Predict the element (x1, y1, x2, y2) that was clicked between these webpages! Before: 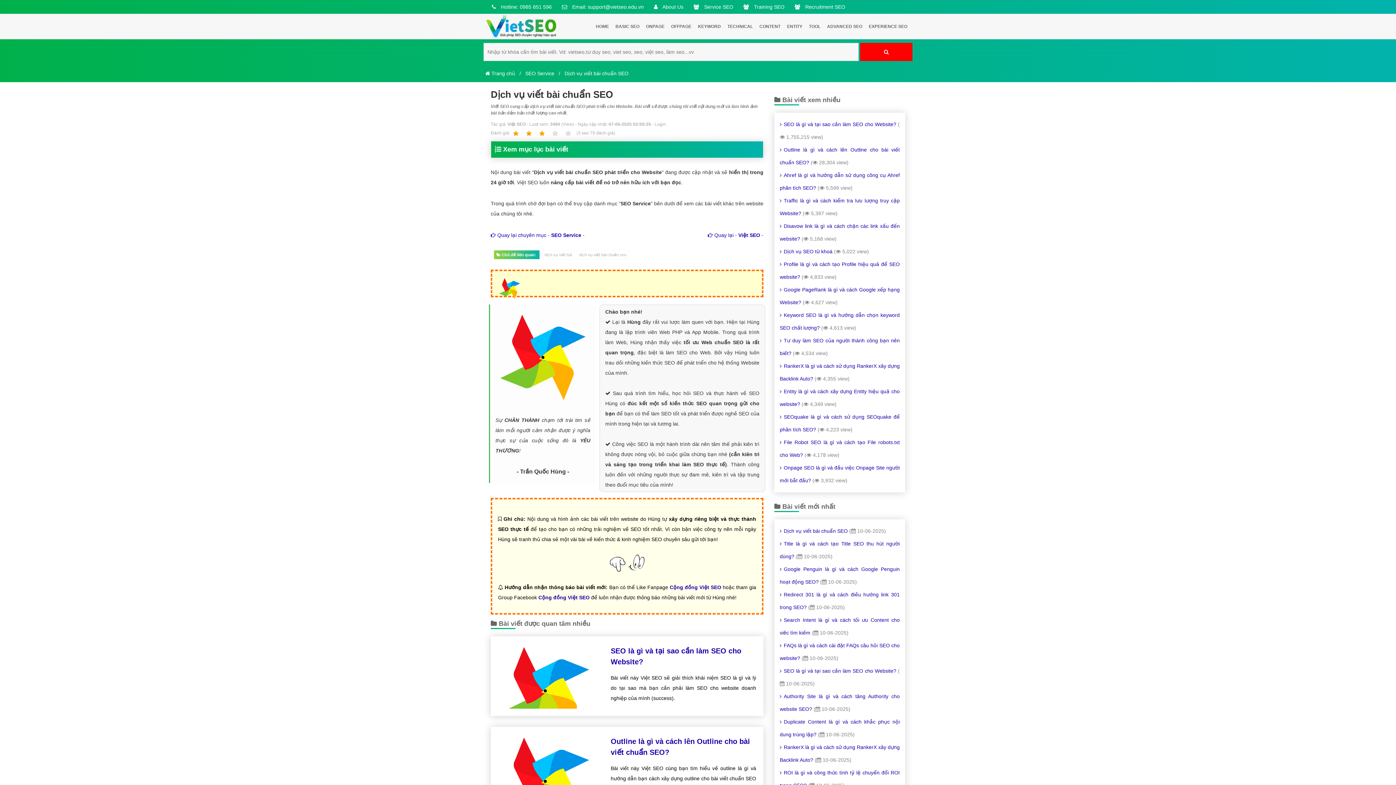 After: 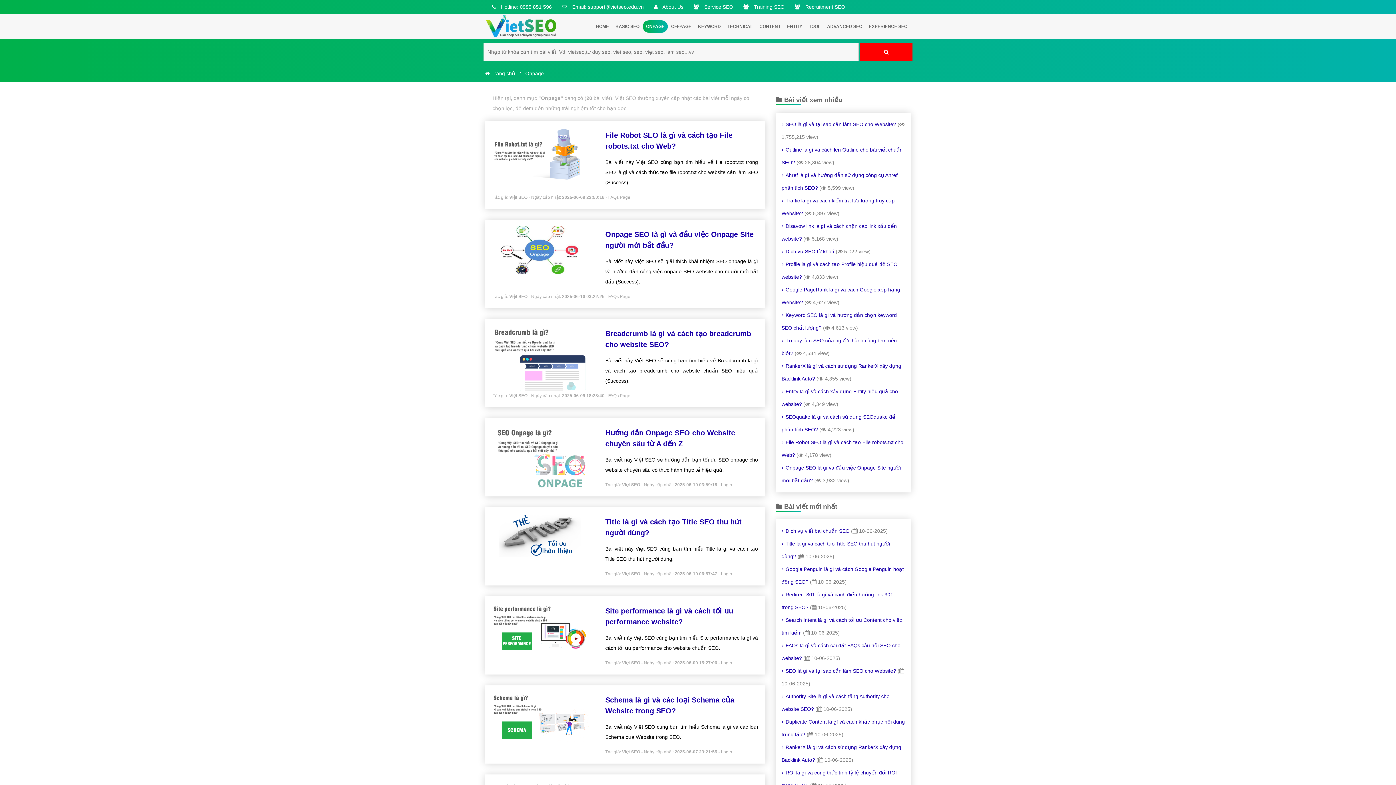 Action: bbox: (642, 20, 668, 32) label: ONPAGE